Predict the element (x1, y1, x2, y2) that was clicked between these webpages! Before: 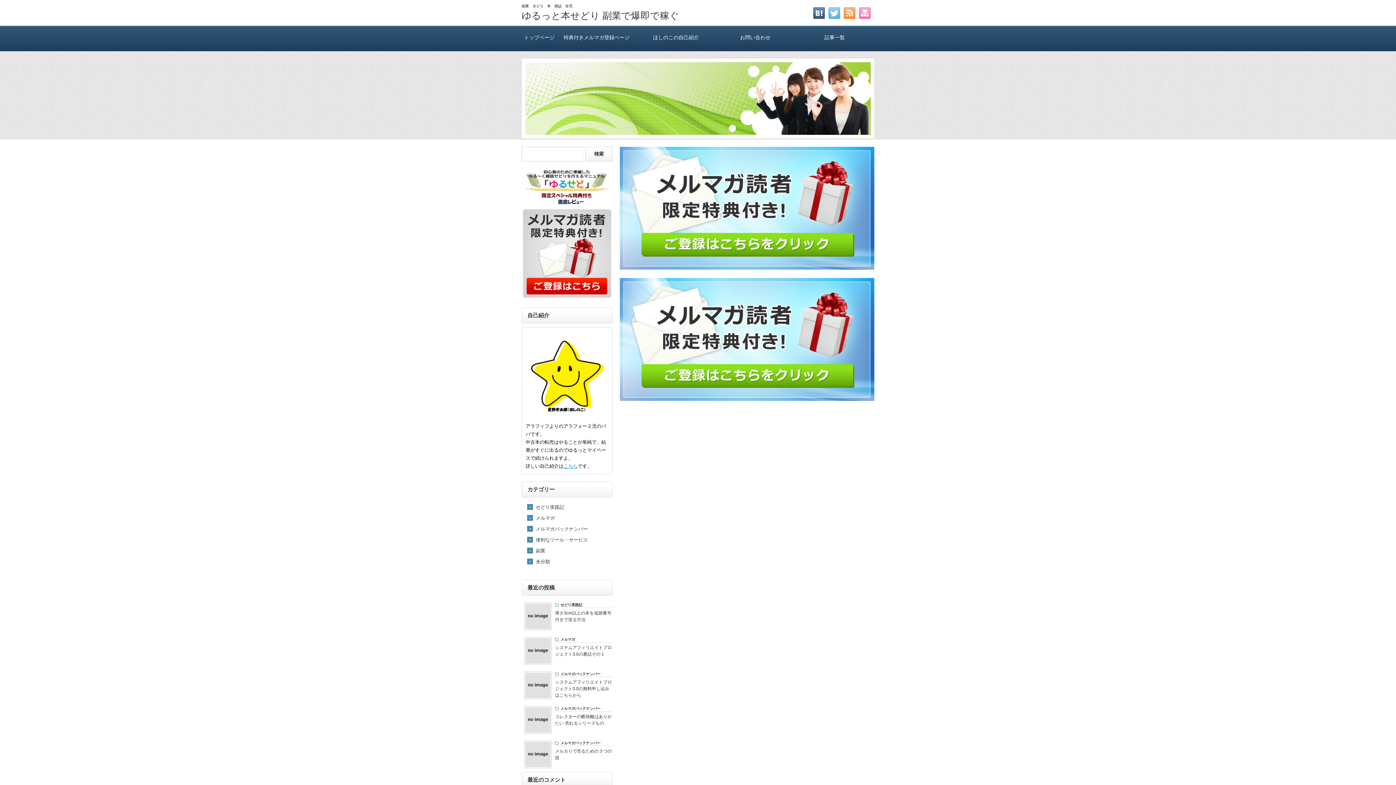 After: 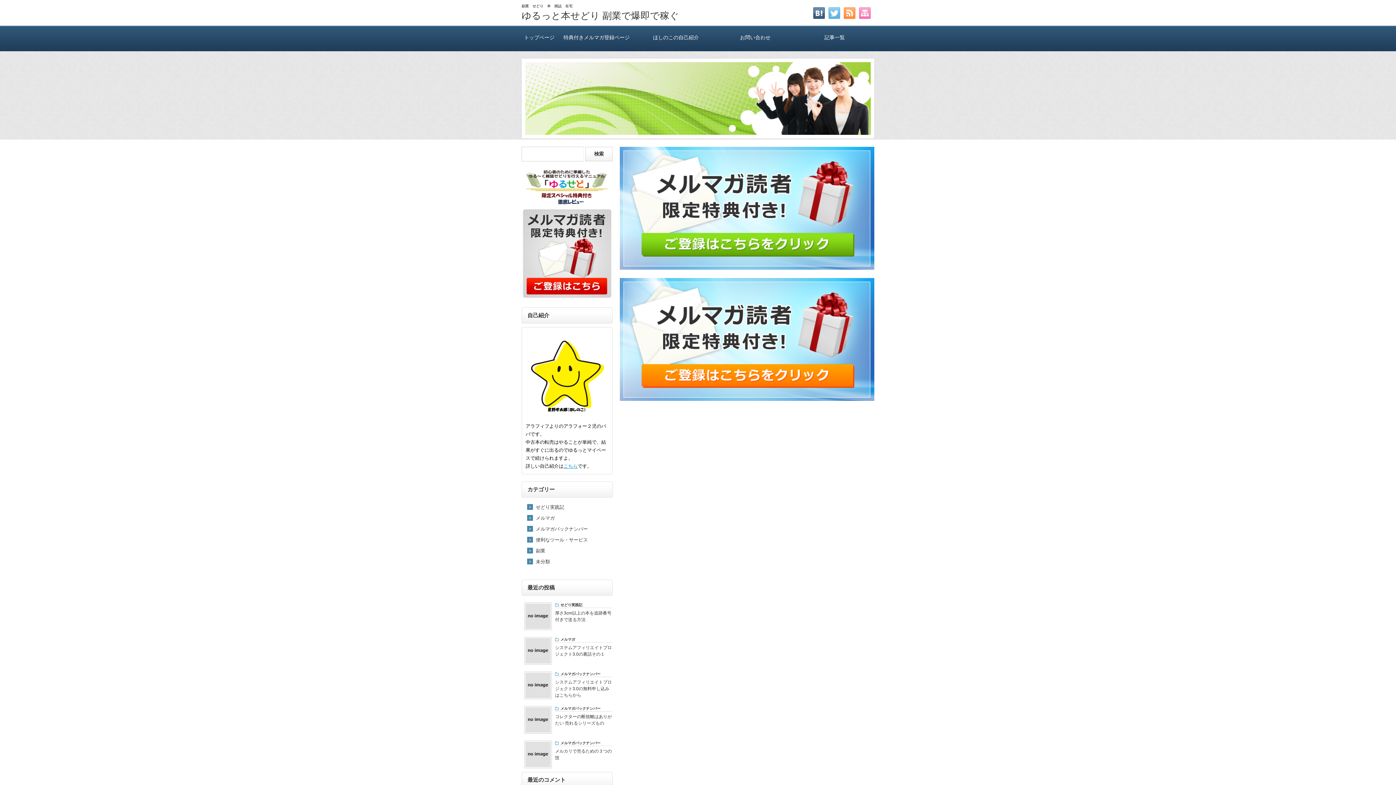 Action: bbox: (620, 403, 874, 409)